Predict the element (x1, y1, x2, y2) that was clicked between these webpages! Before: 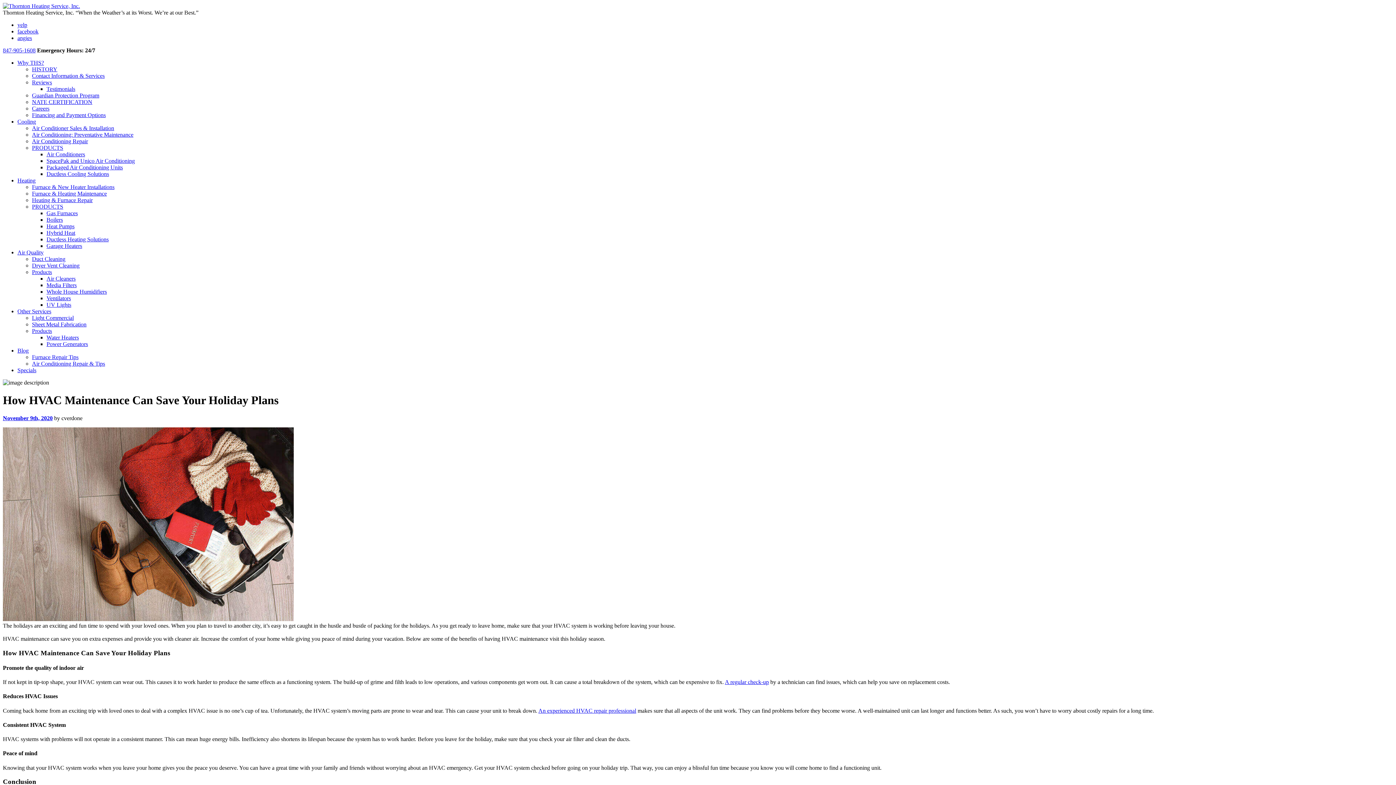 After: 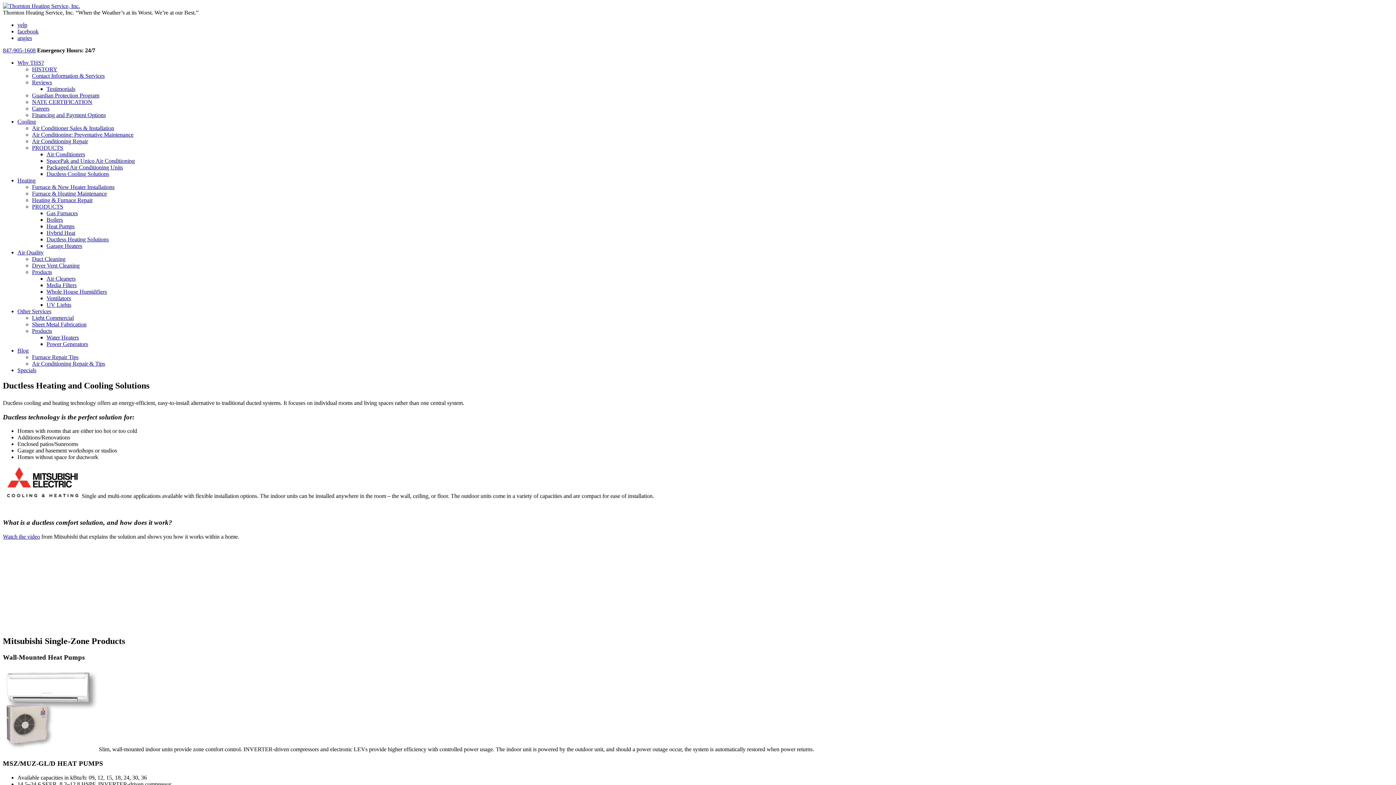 Action: label: Ductless Cooling Solutions bbox: (46, 170, 109, 177)